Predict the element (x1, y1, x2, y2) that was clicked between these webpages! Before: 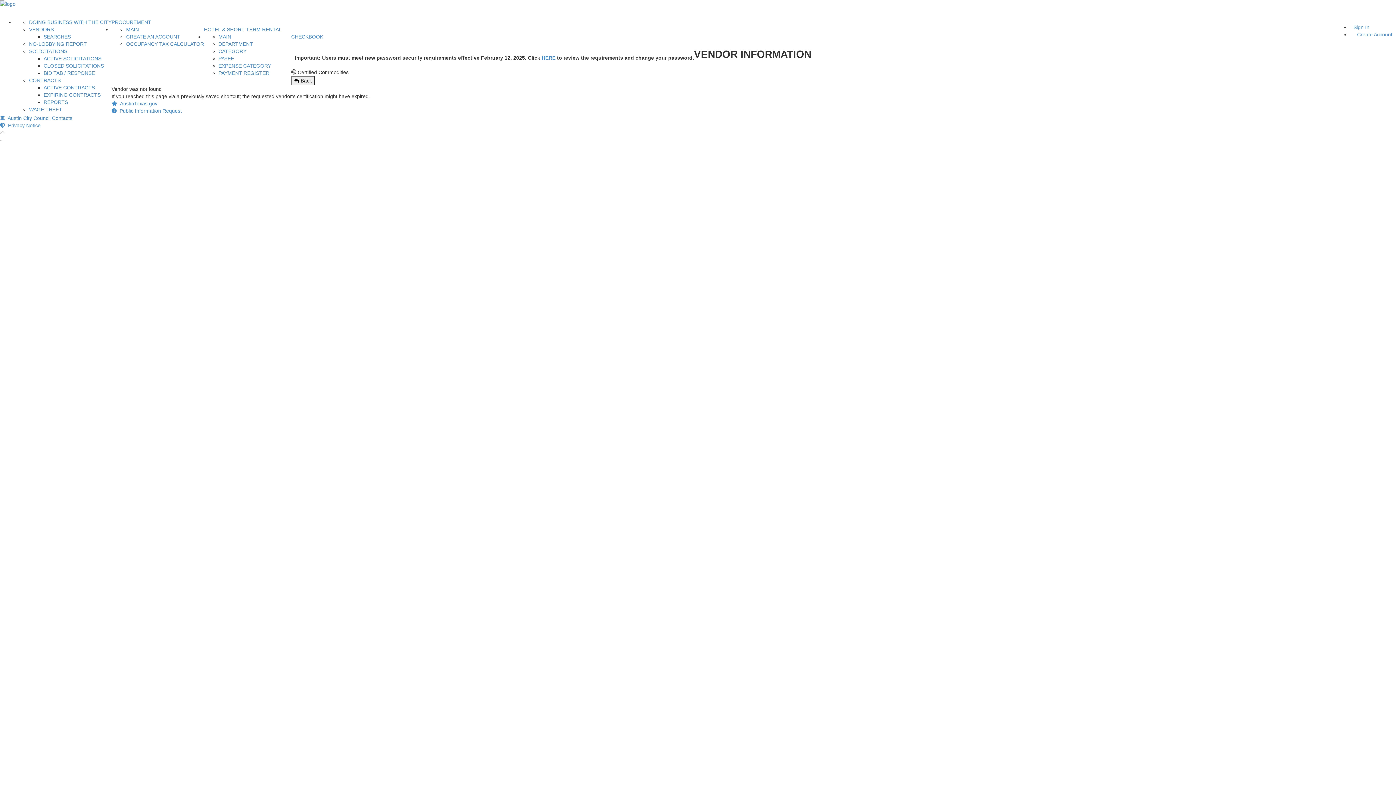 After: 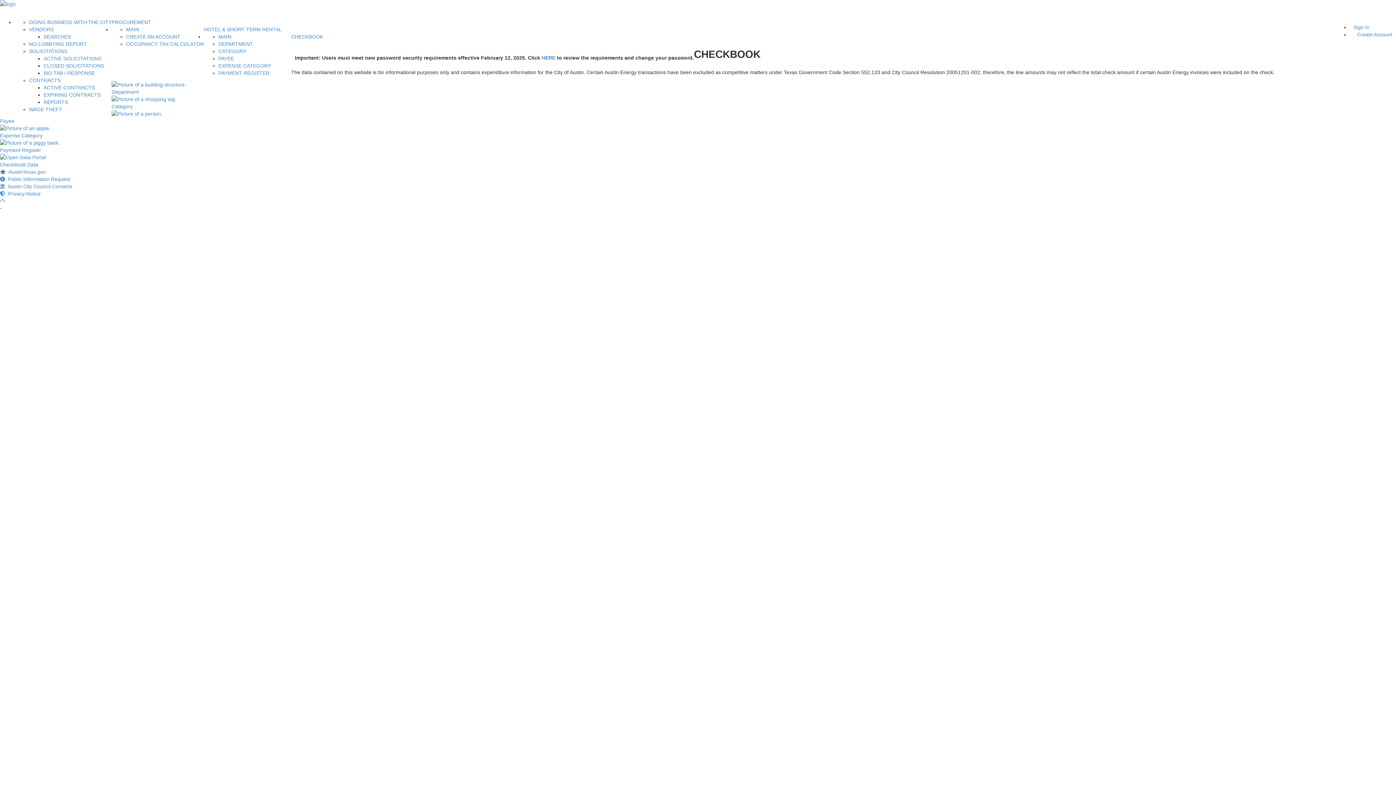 Action: bbox: (218, 33, 231, 39) label: MAIN